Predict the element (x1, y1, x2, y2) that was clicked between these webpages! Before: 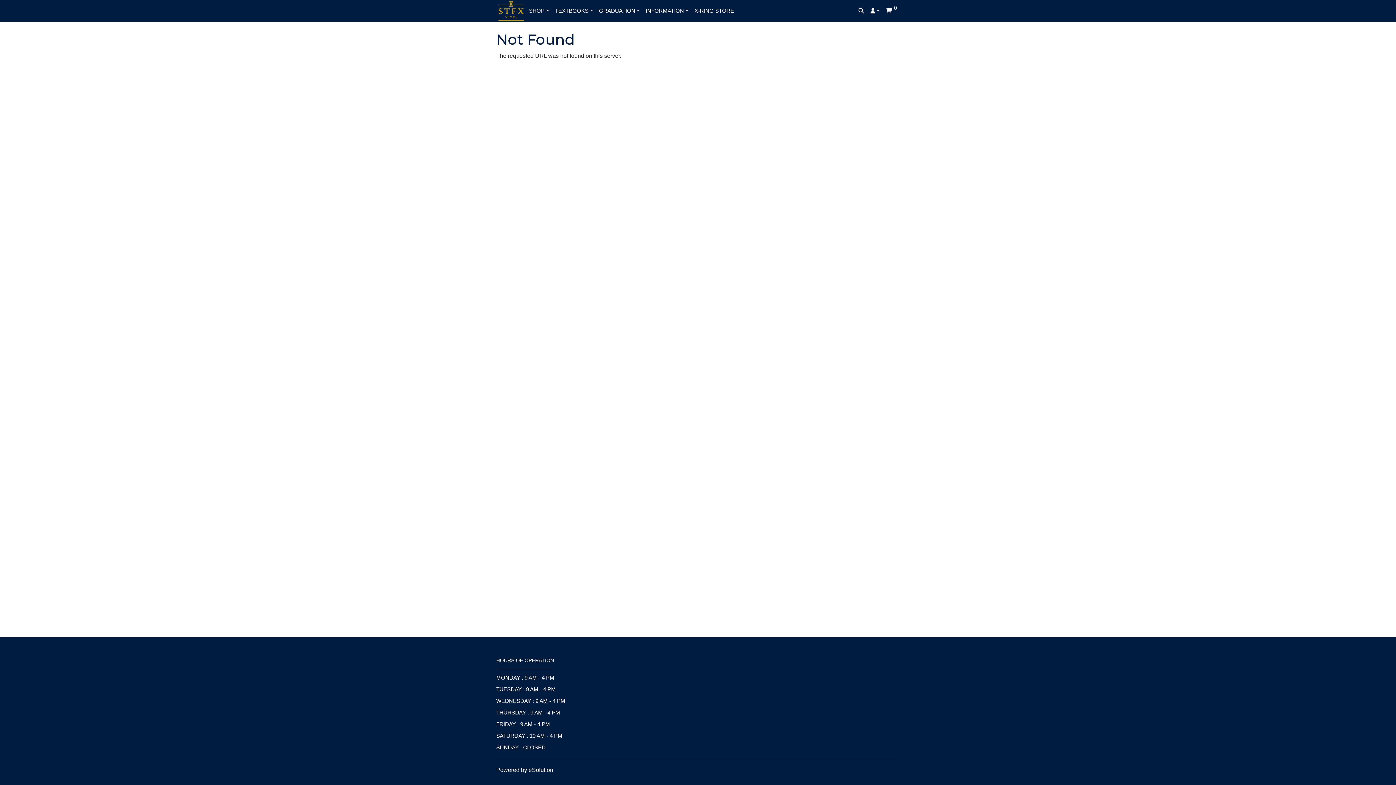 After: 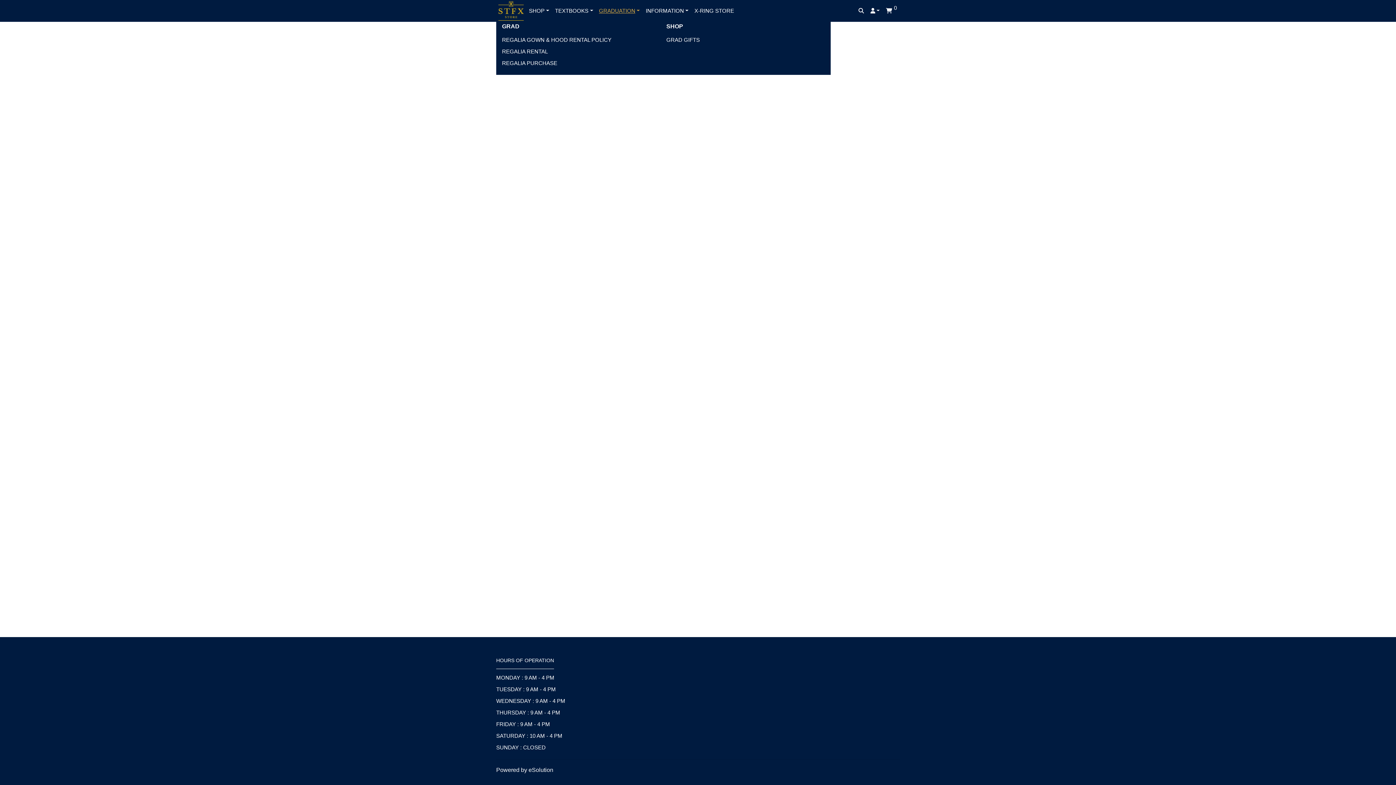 Action: bbox: (596, 0, 643, 21) label: GRADUATION